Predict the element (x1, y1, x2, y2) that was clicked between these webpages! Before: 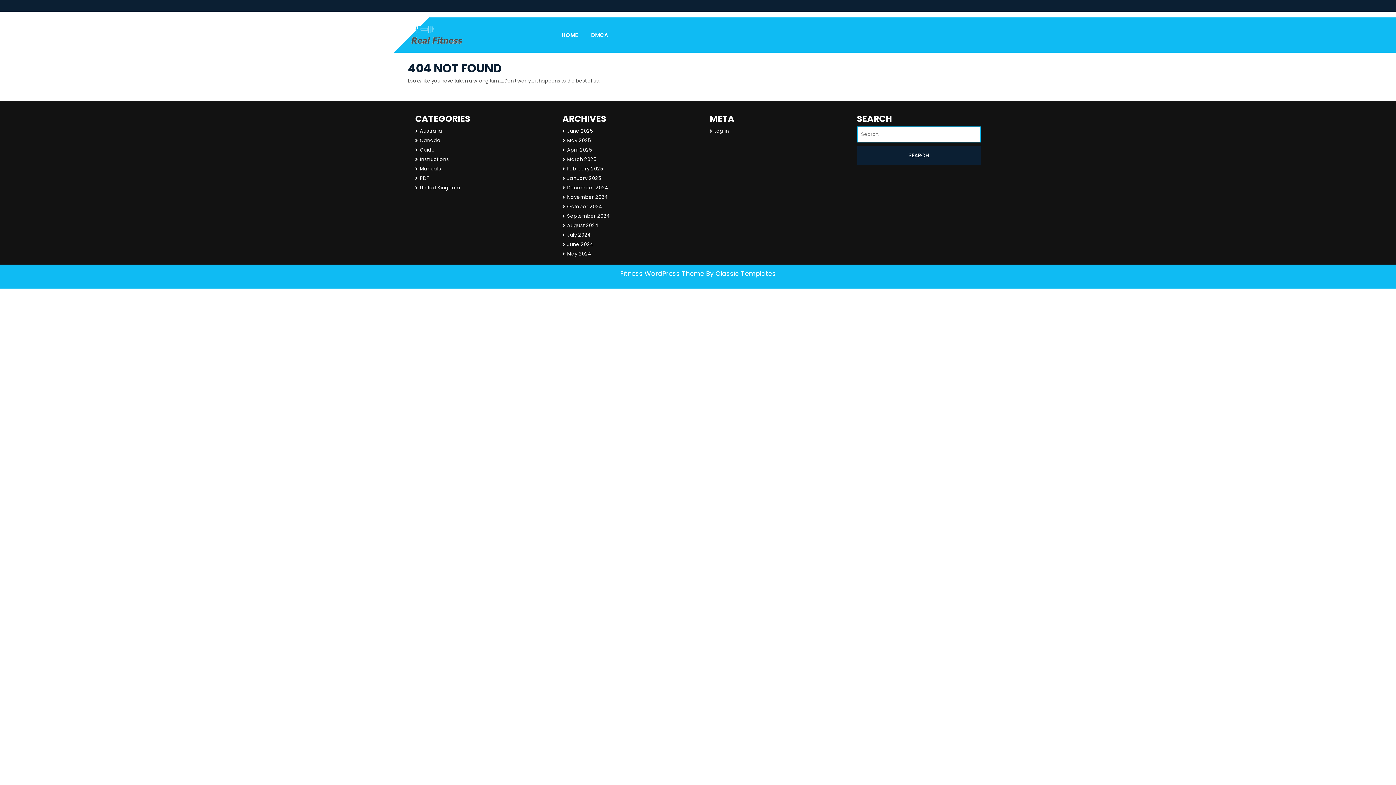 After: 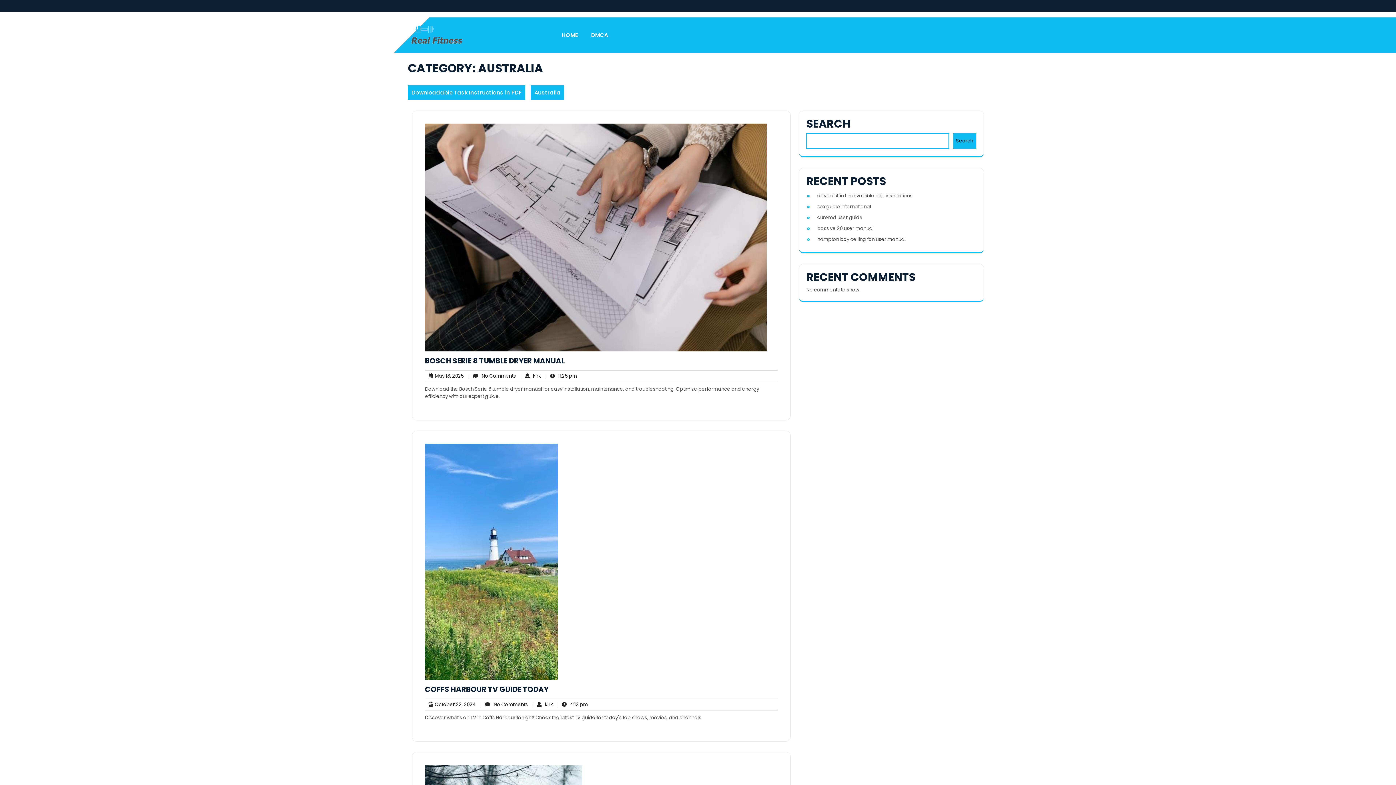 Action: label: Australia bbox: (420, 127, 442, 134)